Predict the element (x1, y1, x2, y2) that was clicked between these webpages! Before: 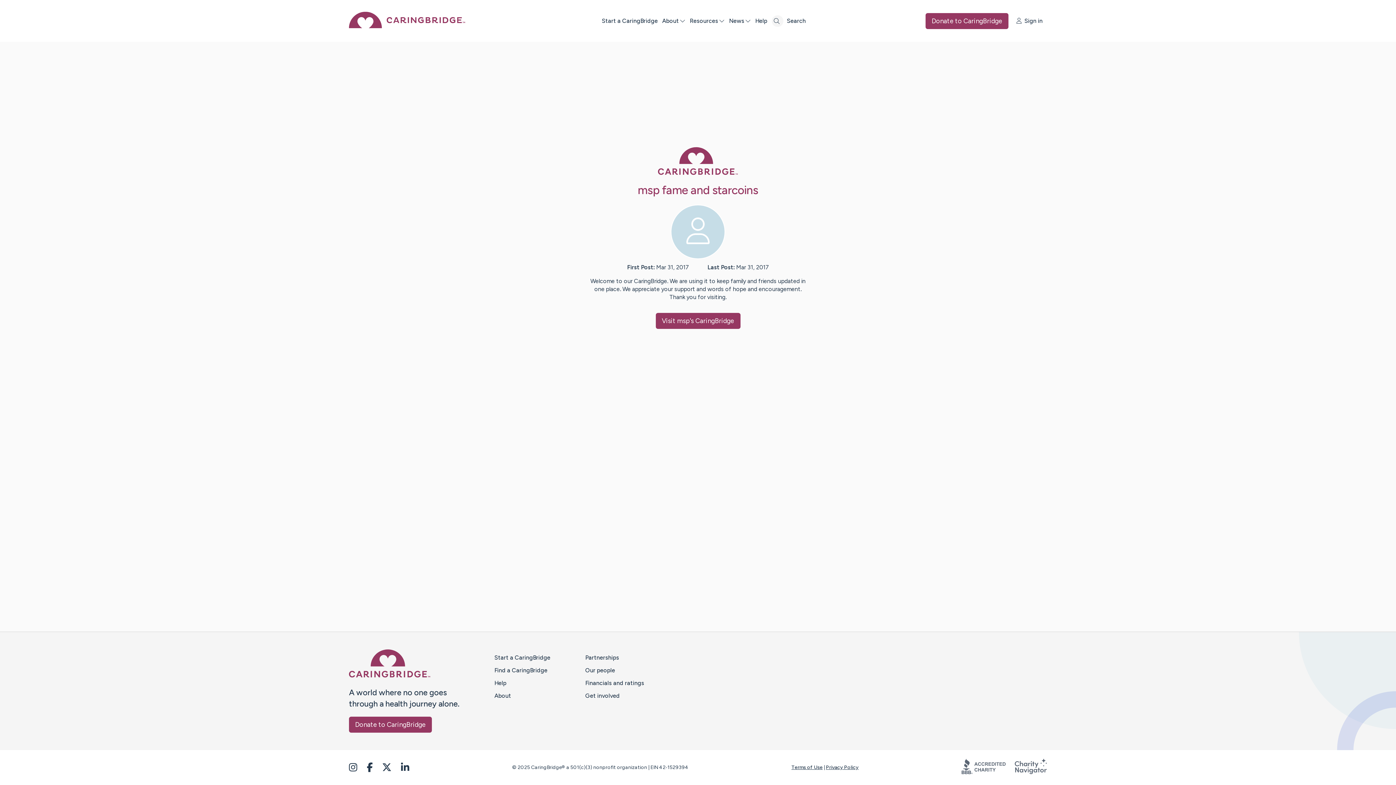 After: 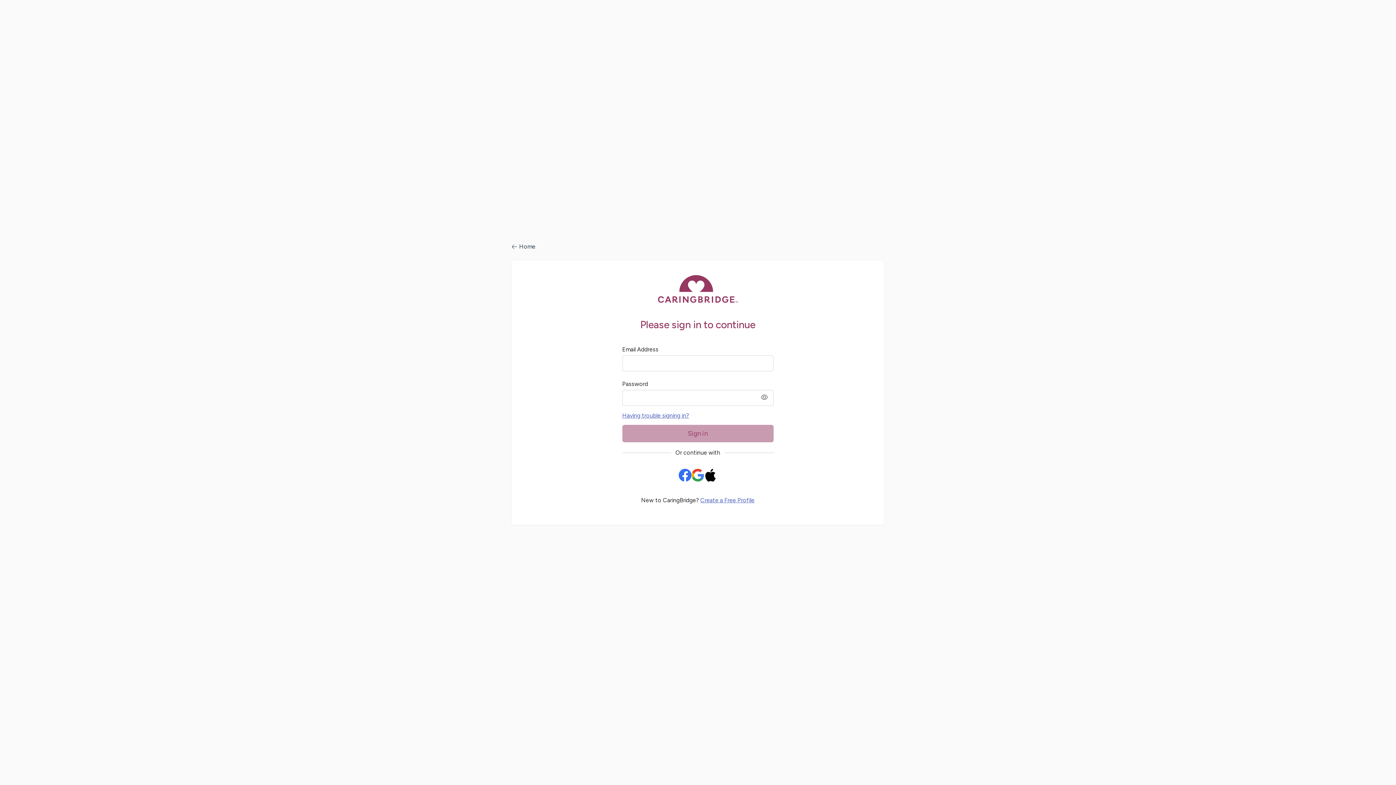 Action: bbox: (1016, 17, 1047, 24) label: Sign in